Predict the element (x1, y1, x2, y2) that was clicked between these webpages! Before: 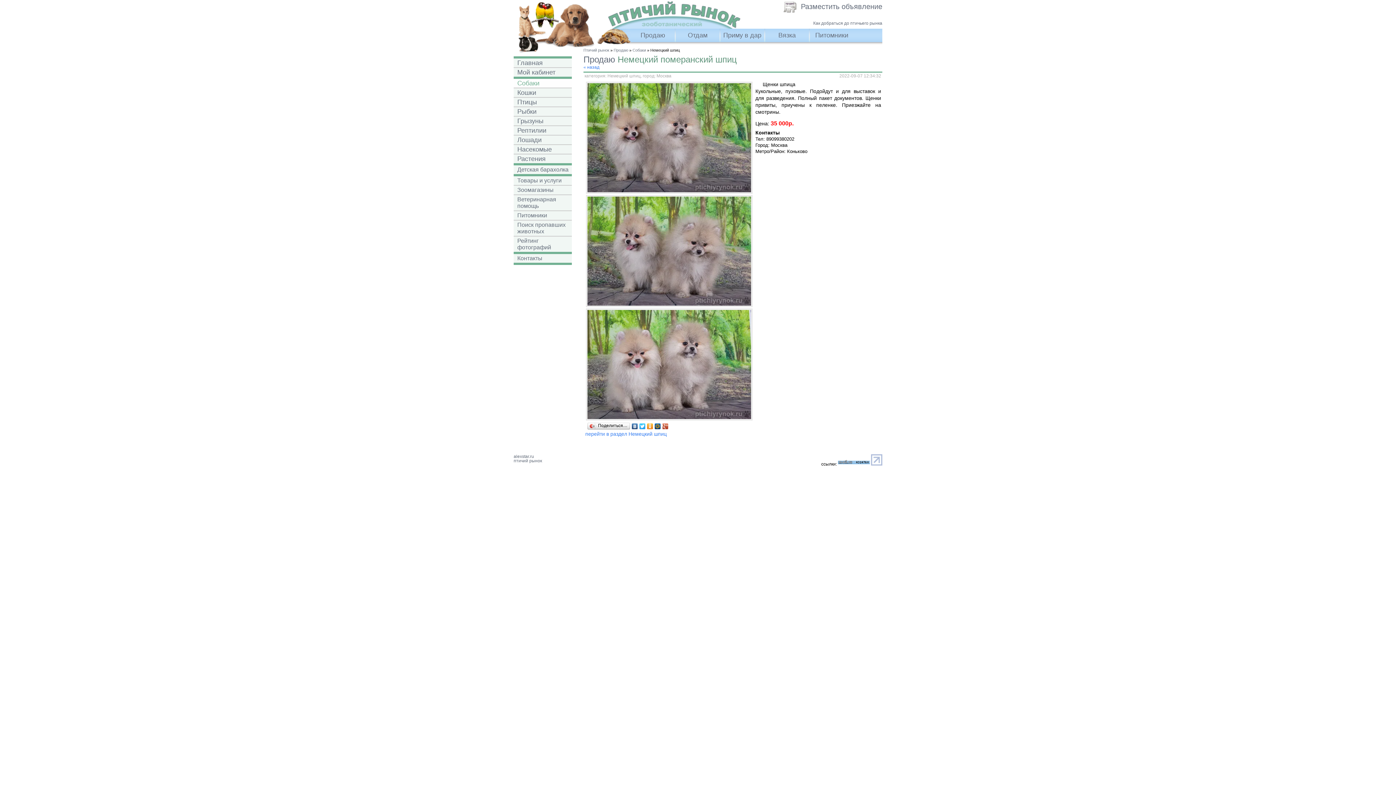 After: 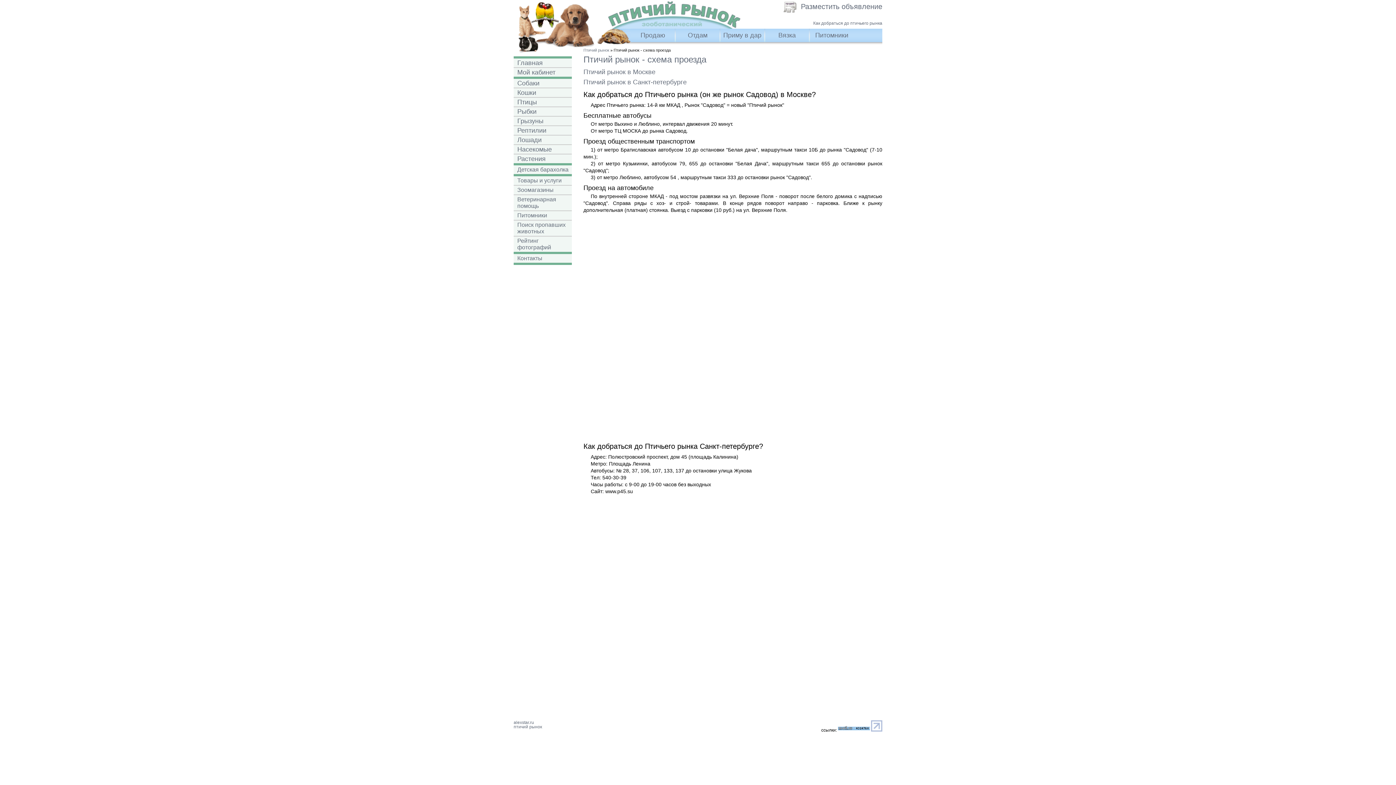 Action: bbox: (813, 21, 882, 25) label: Как добраться до птичьего рынка